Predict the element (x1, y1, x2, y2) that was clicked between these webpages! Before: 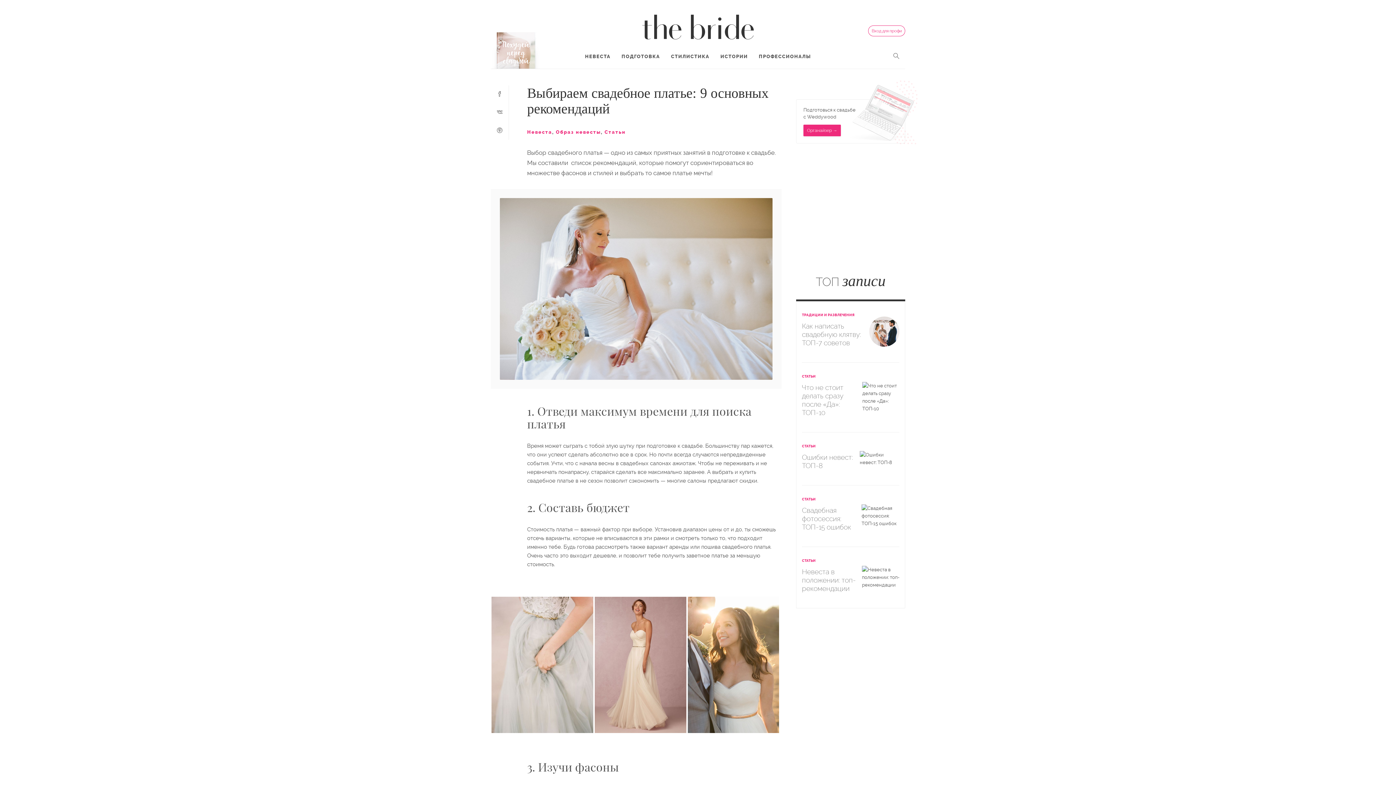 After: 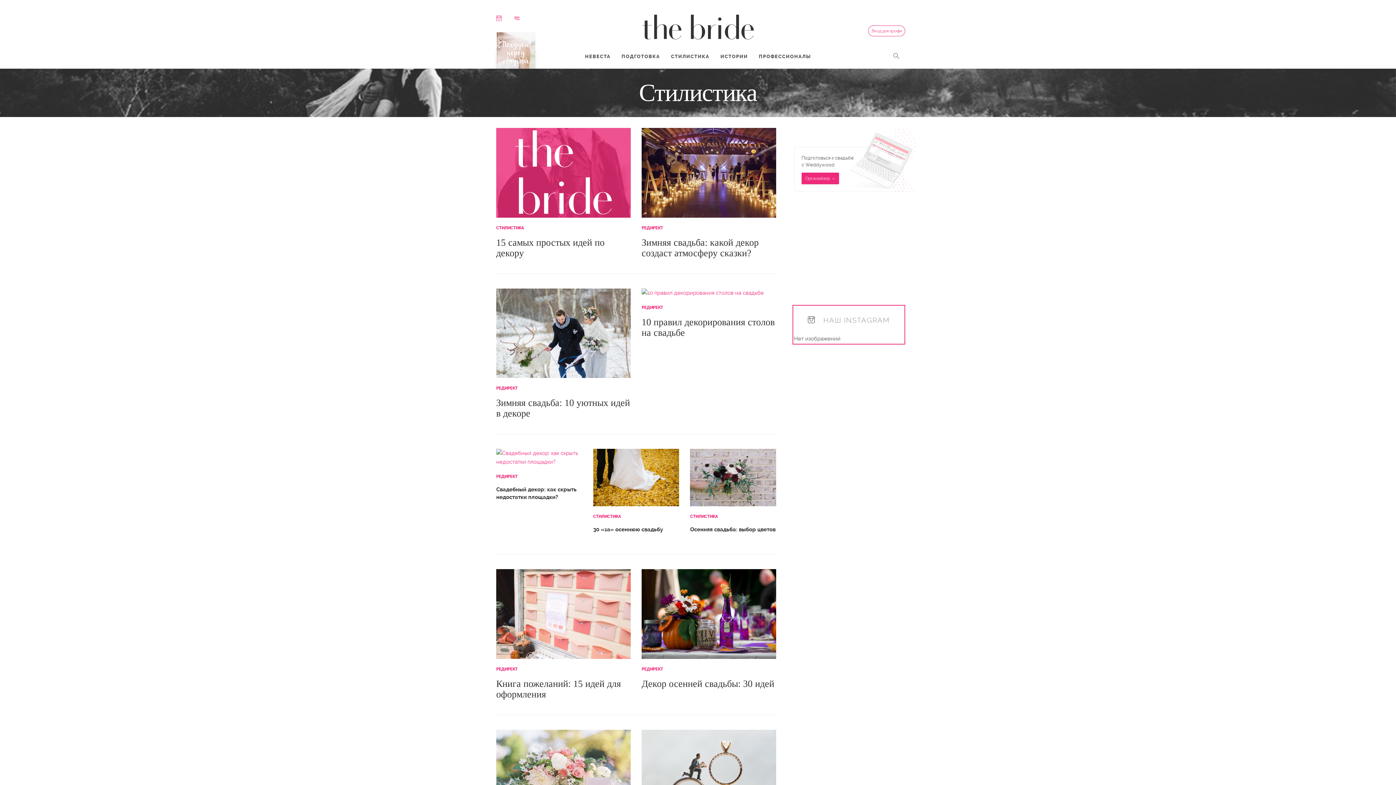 Action: label: СТИЛИСТИКА bbox: (665, 44, 715, 68)